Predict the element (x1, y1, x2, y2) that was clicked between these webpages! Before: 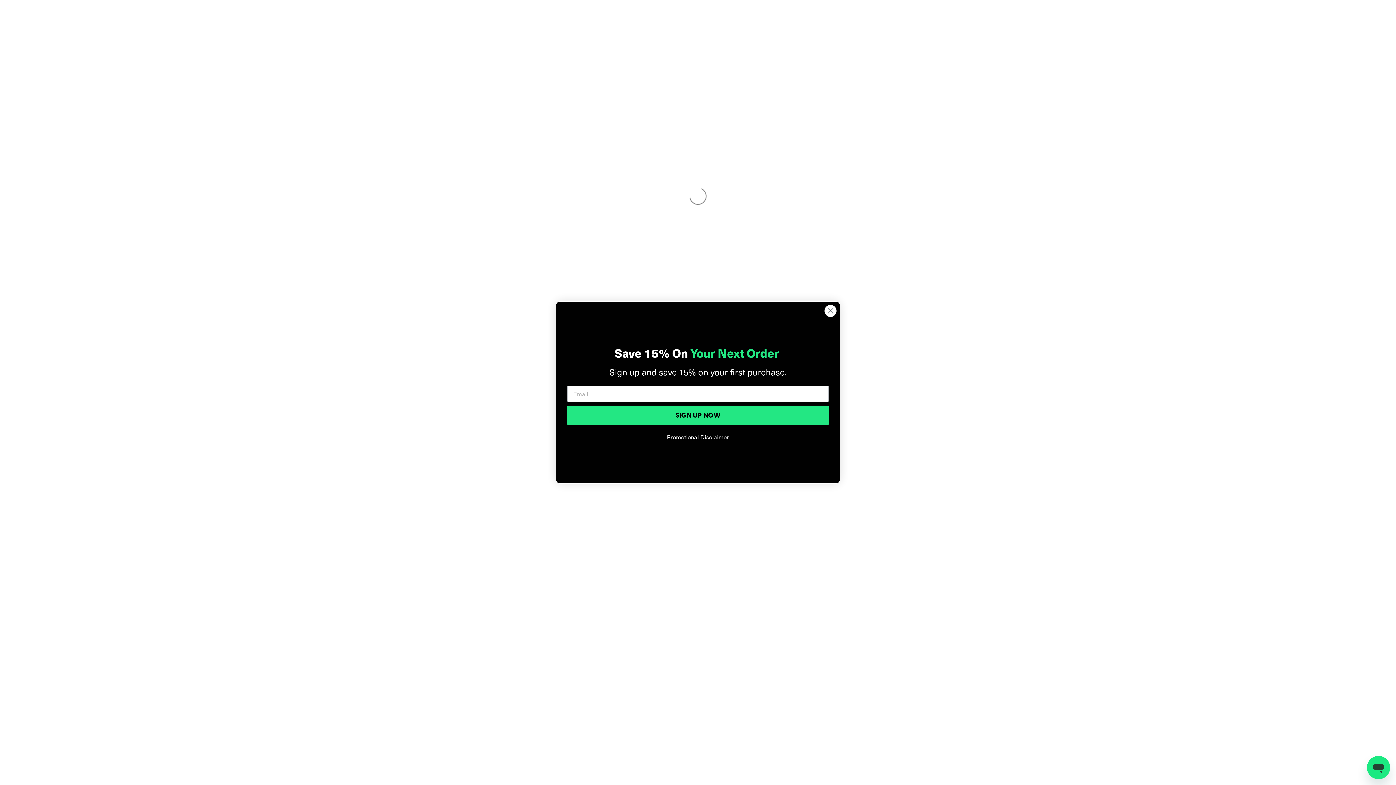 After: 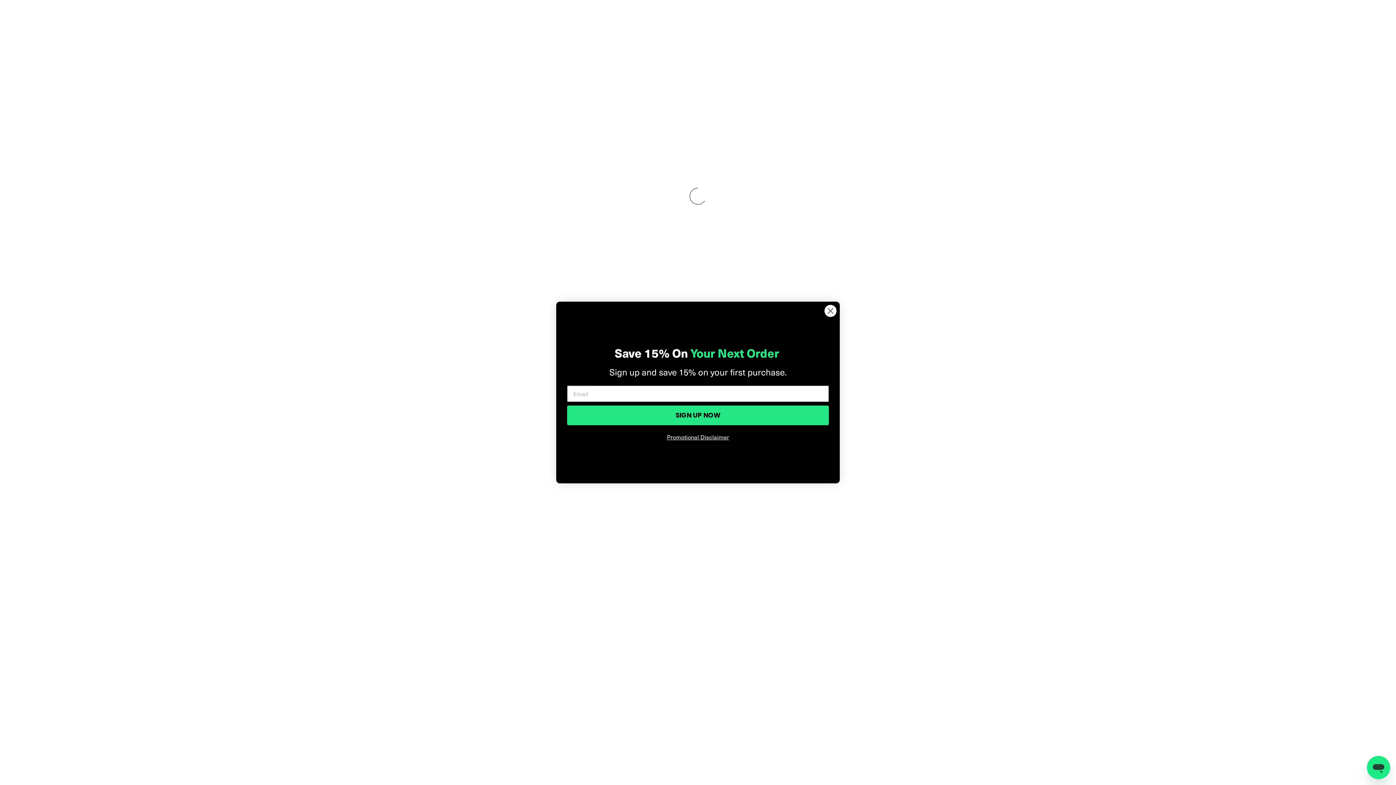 Action: label: Promotional Disclaimer bbox: (667, 432, 729, 441)